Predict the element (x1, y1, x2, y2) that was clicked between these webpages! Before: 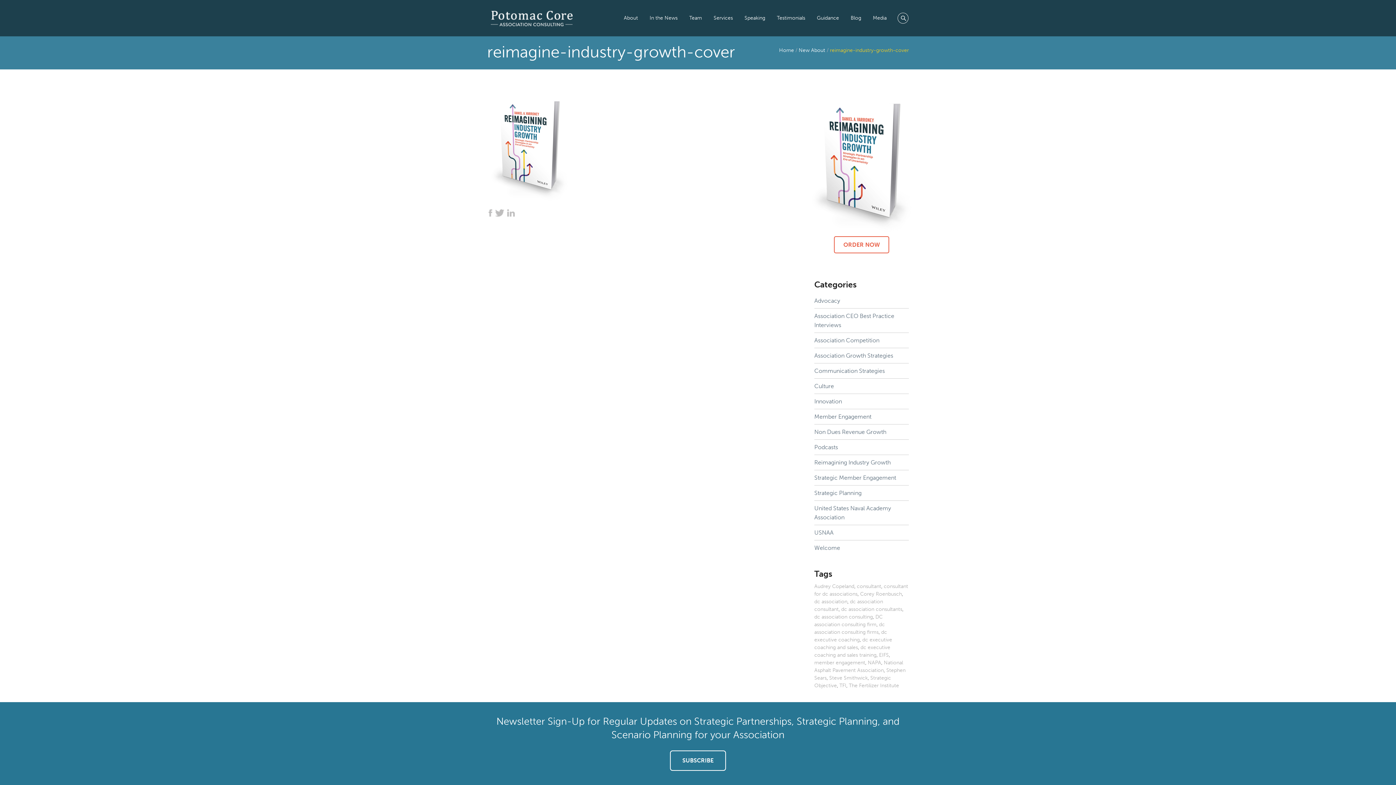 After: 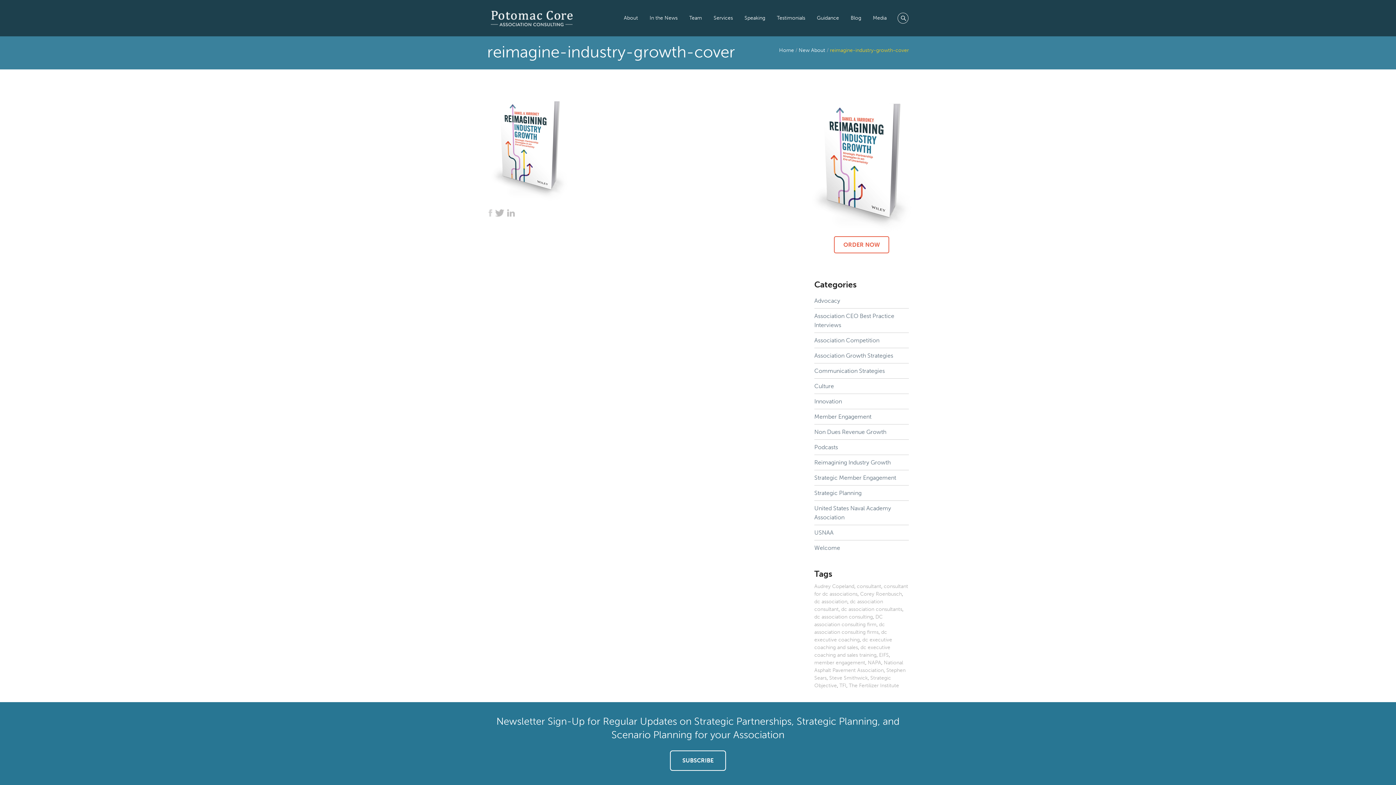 Action: bbox: (487, 209, 493, 217)